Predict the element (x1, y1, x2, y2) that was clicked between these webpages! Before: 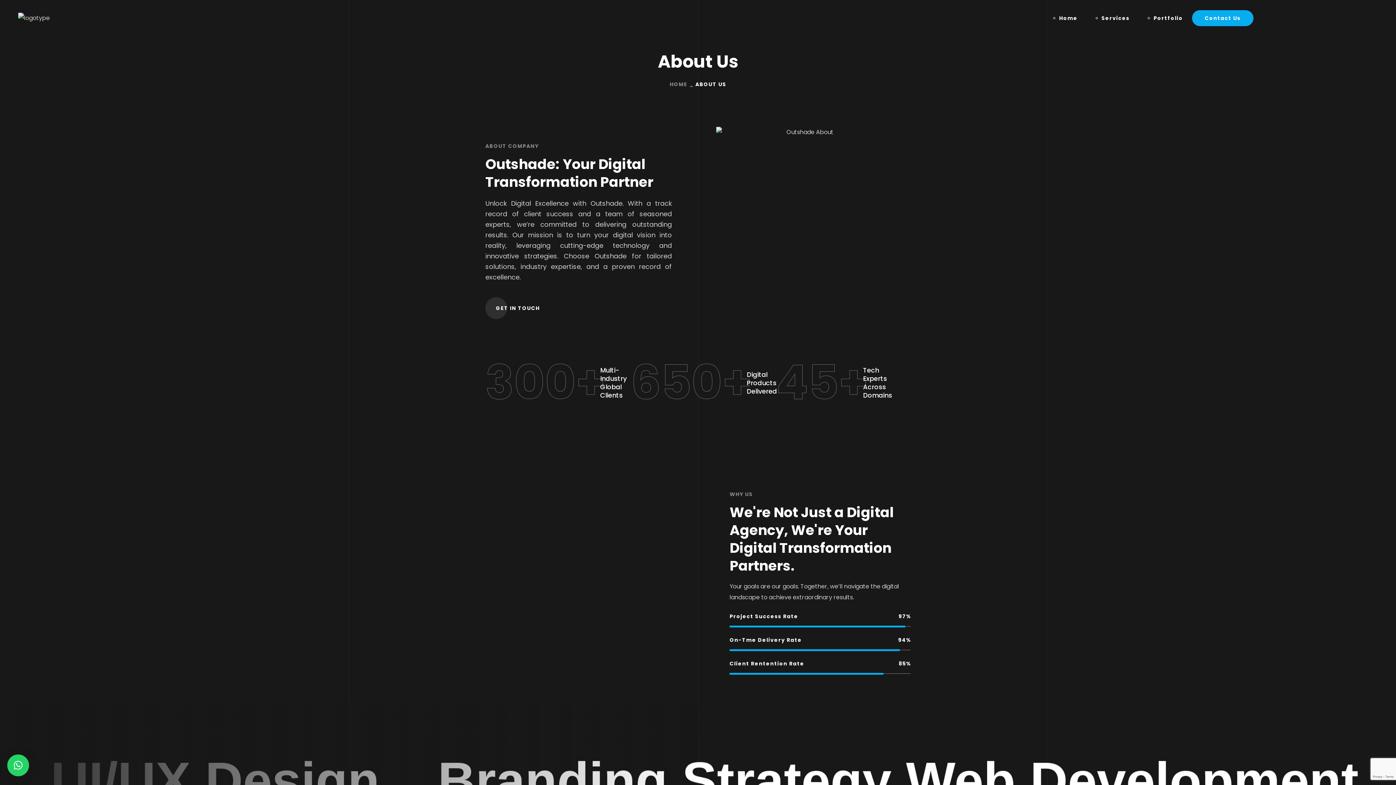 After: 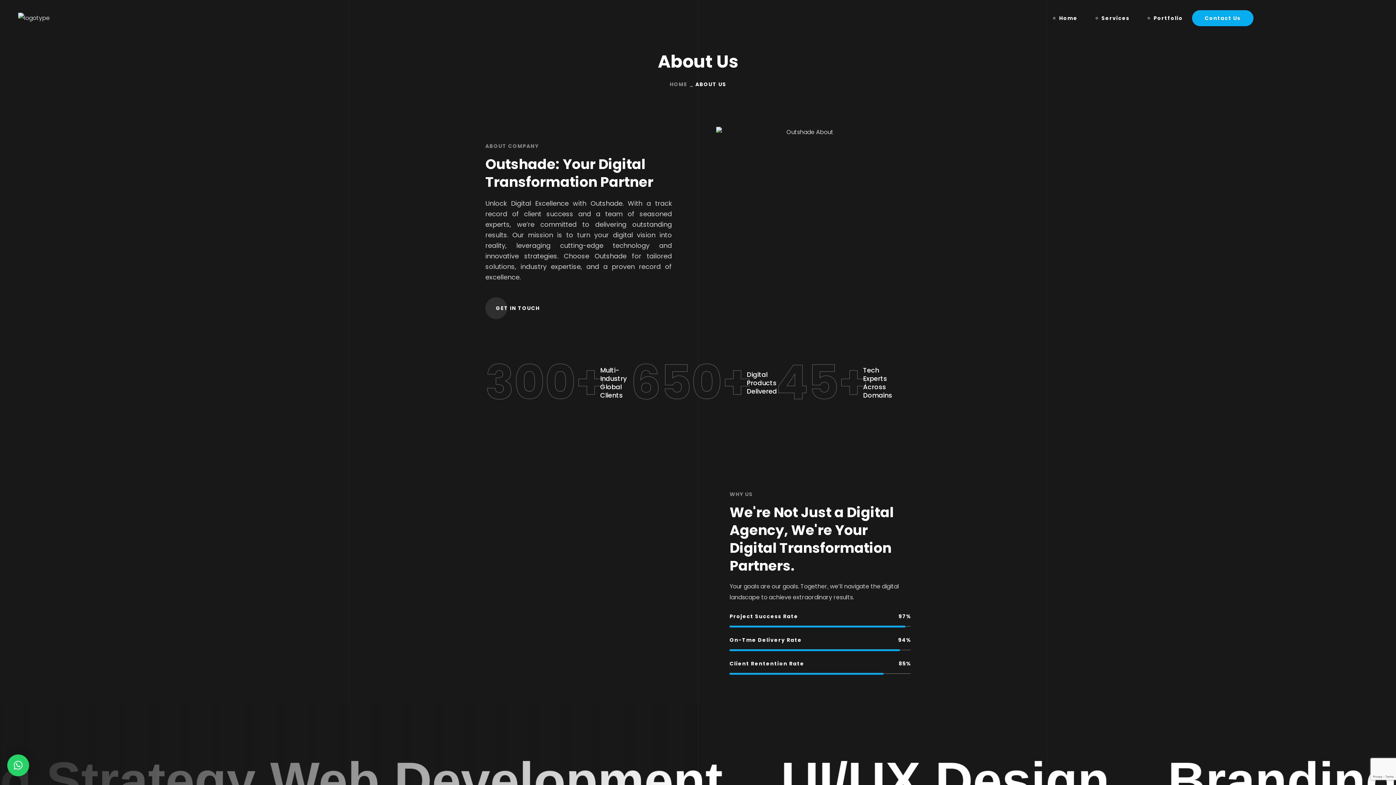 Action: bbox: (7, 754, 29, 776) label: ×